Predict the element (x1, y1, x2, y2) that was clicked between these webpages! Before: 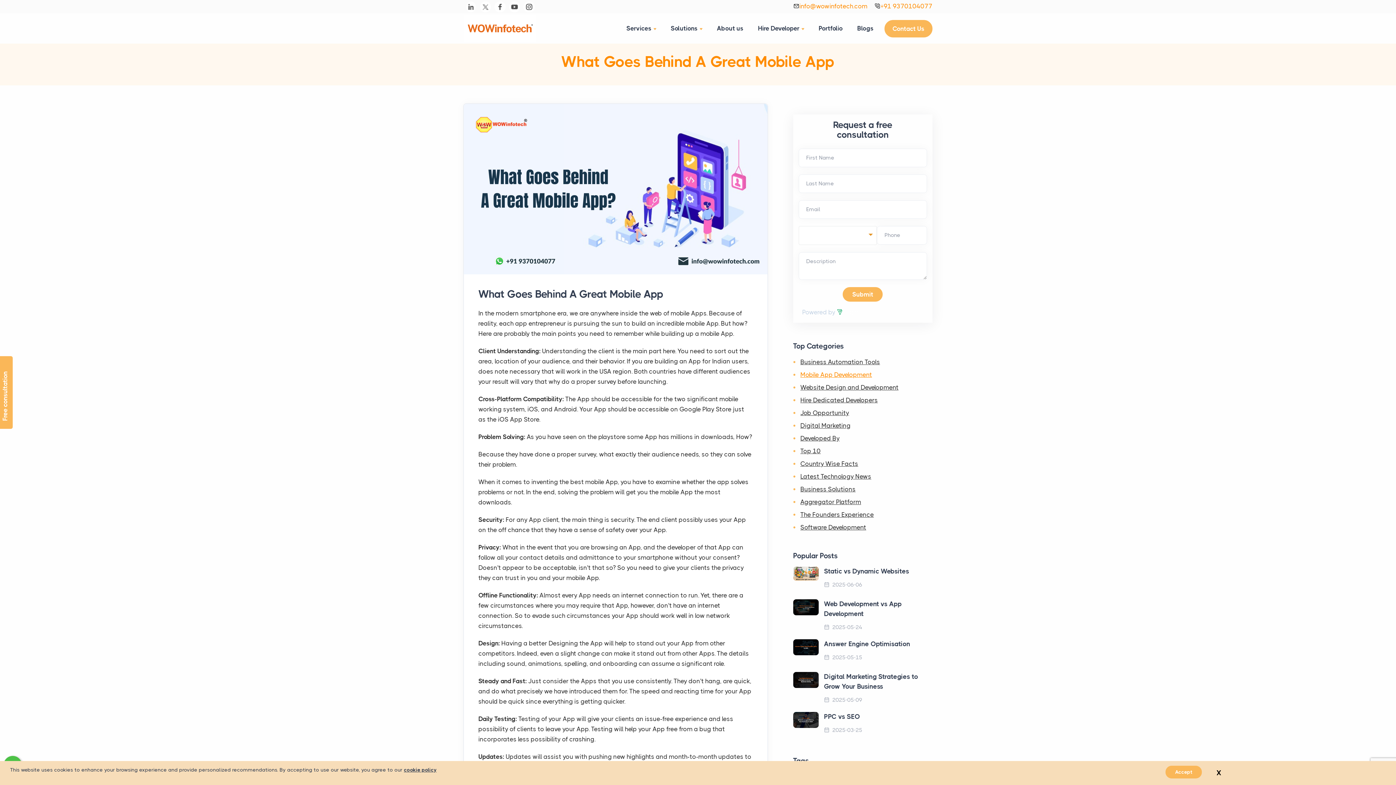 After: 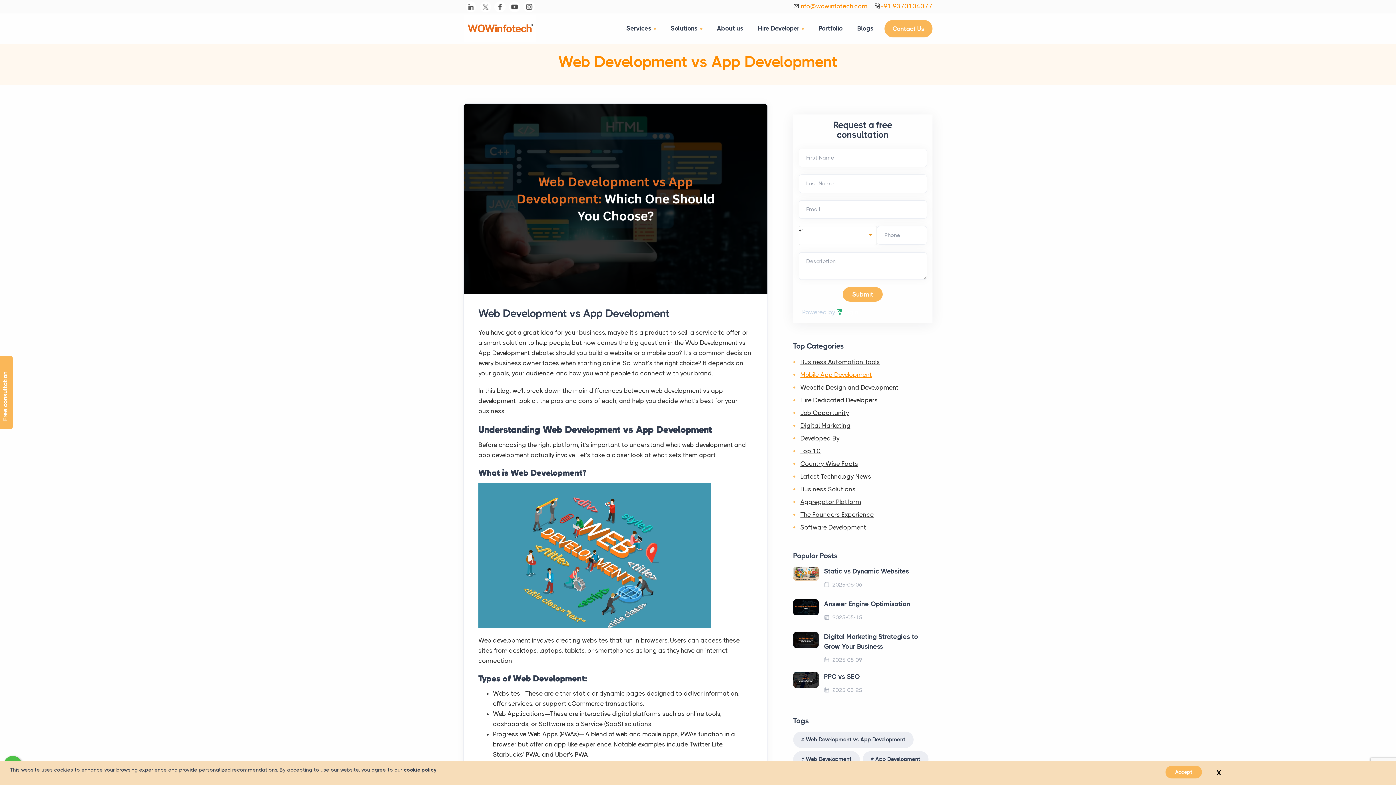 Action: bbox: (793, 603, 818, 610)